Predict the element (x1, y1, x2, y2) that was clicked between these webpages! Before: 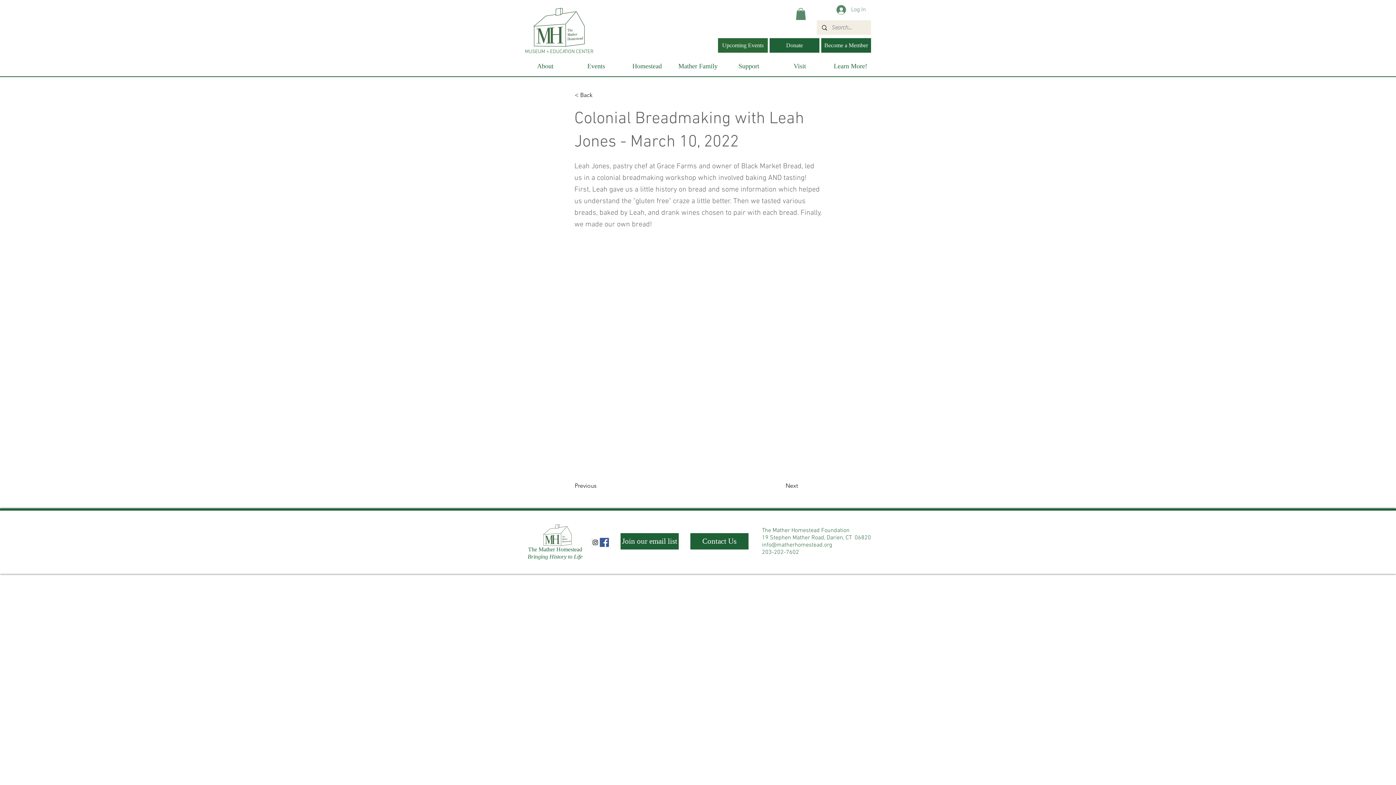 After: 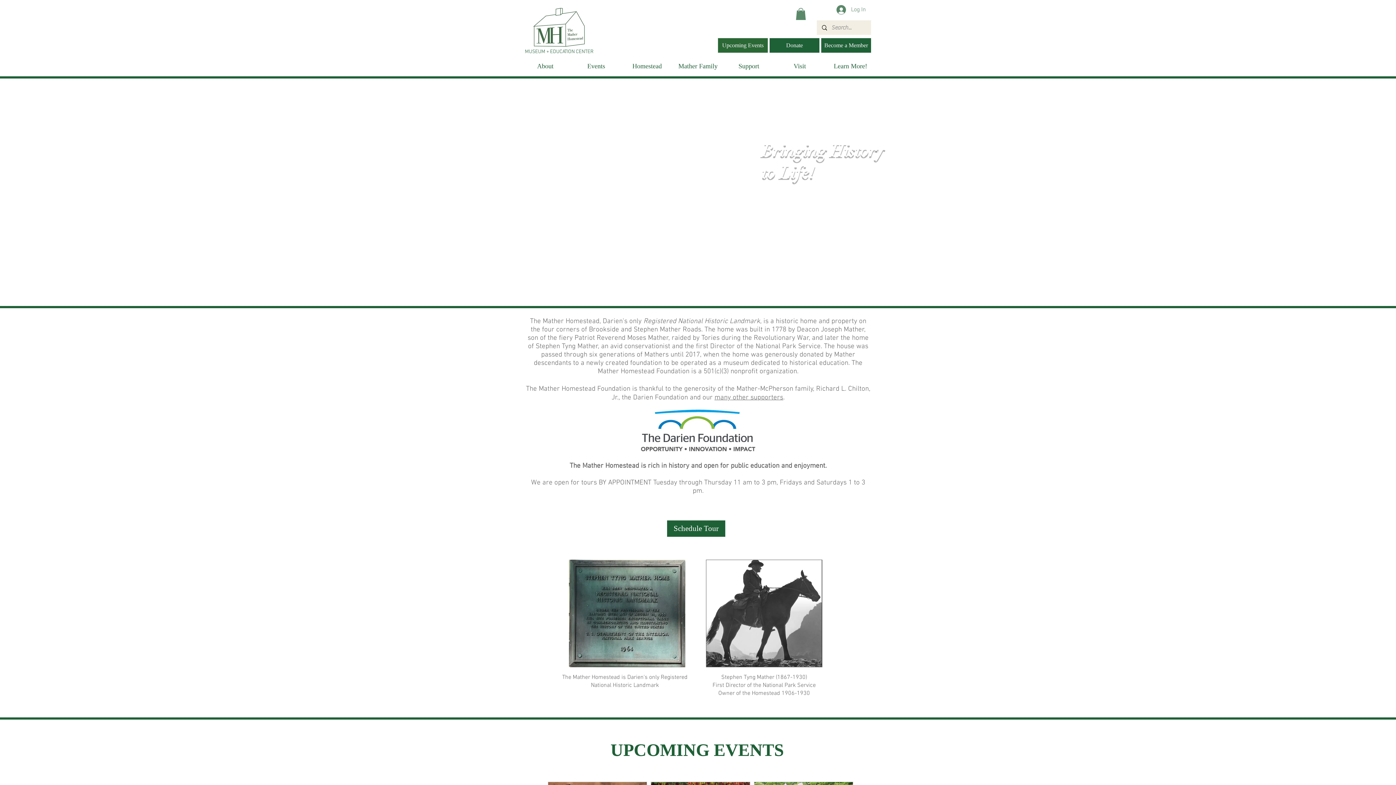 Action: bbox: (543, 524, 572, 546)